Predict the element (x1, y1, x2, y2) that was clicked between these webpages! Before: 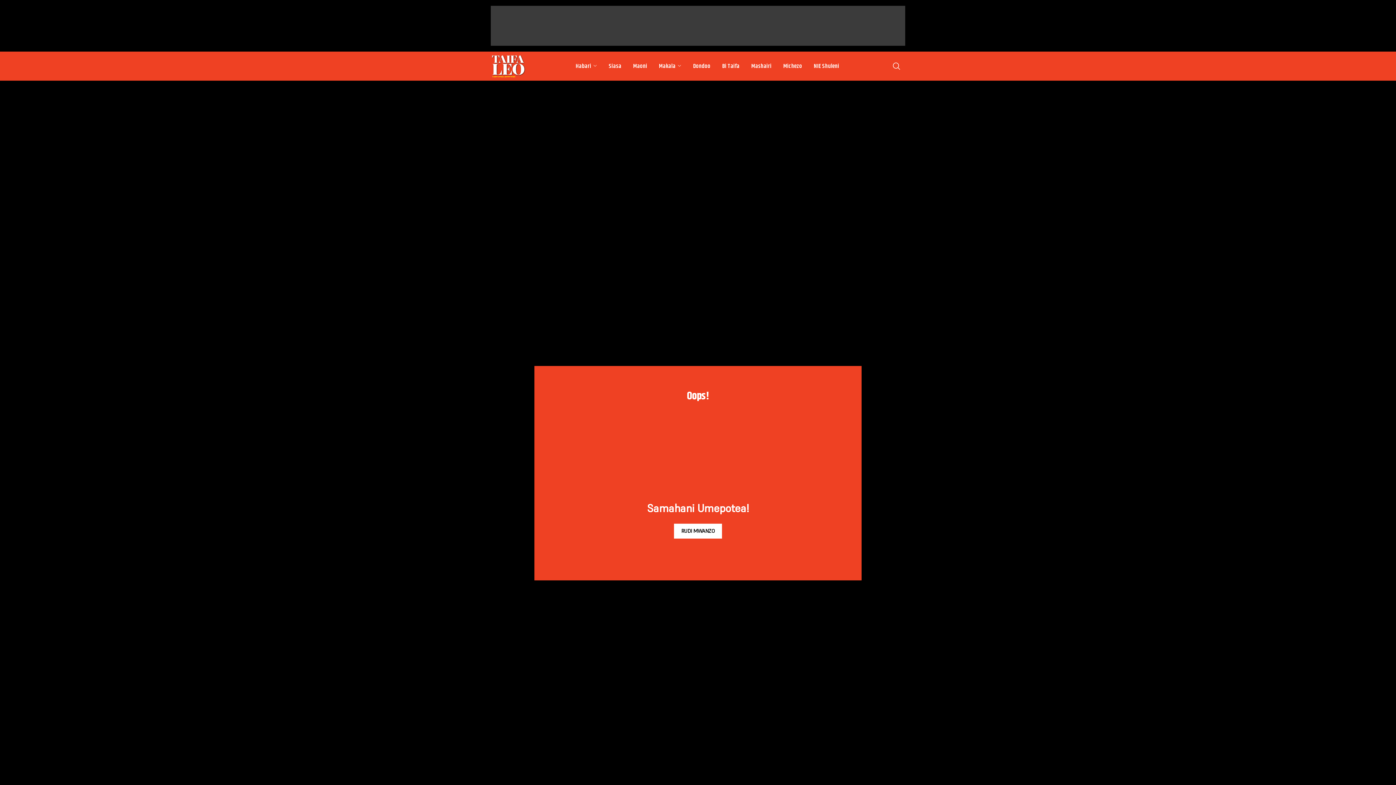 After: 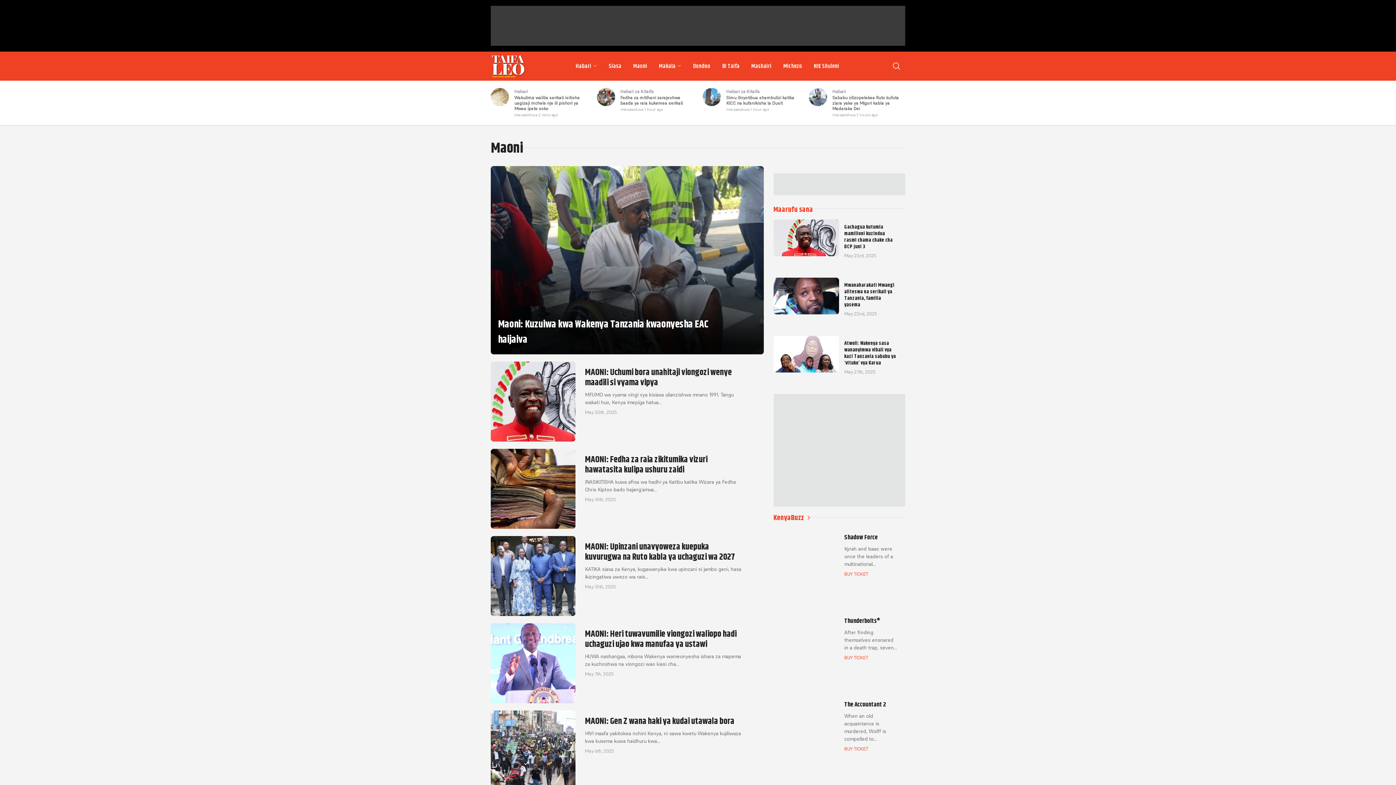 Action: label: Maoni bbox: (627, 58, 653, 73)